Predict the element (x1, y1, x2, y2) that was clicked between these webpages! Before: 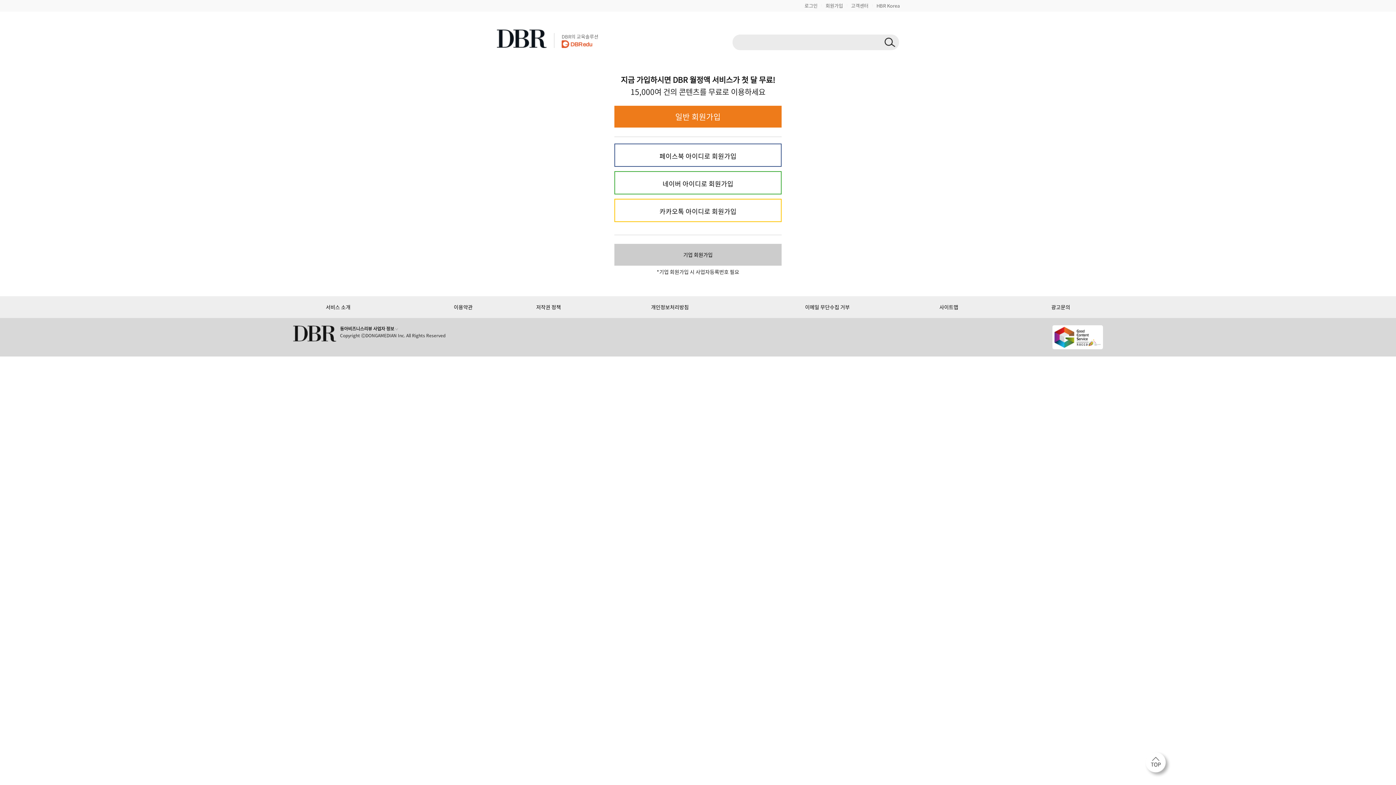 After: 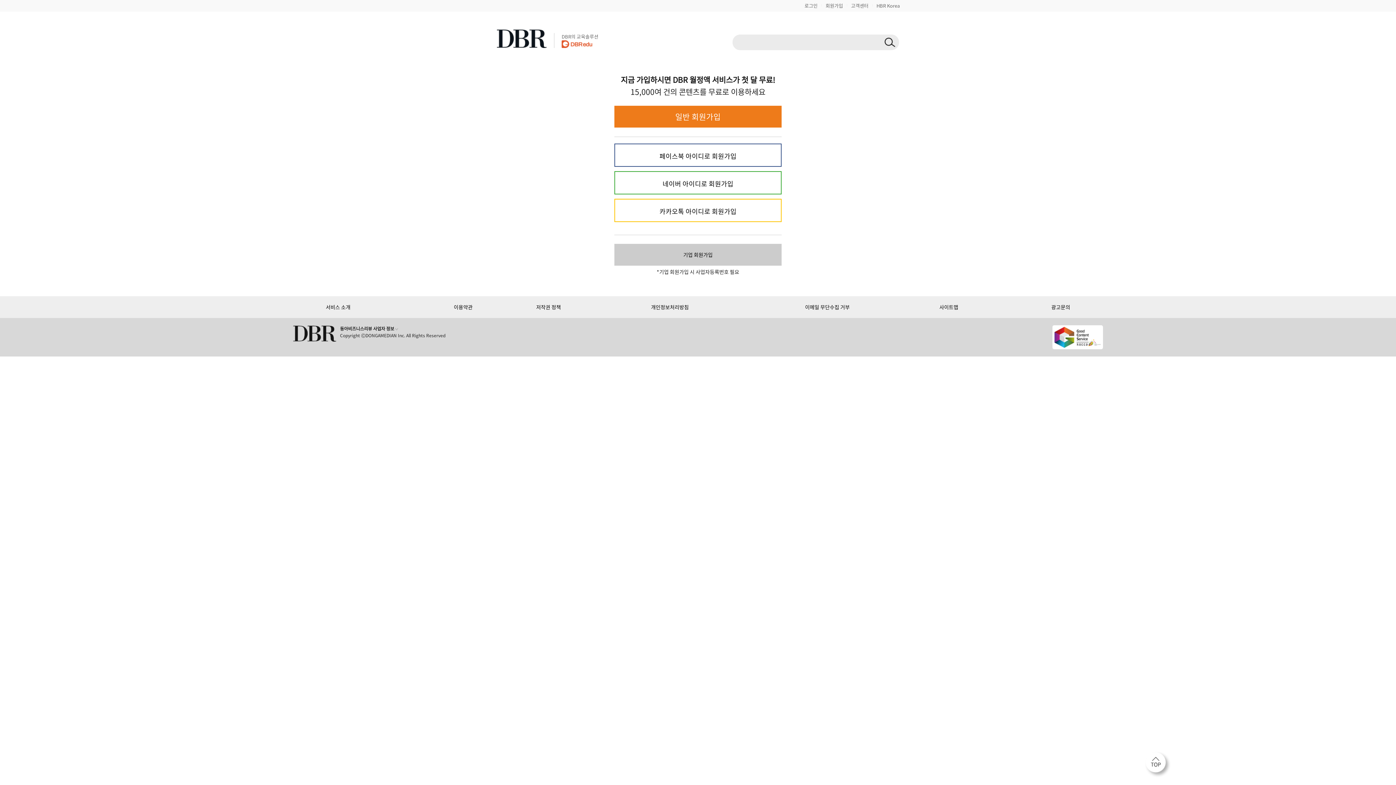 Action: bbox: (884, 36, 895, 47)